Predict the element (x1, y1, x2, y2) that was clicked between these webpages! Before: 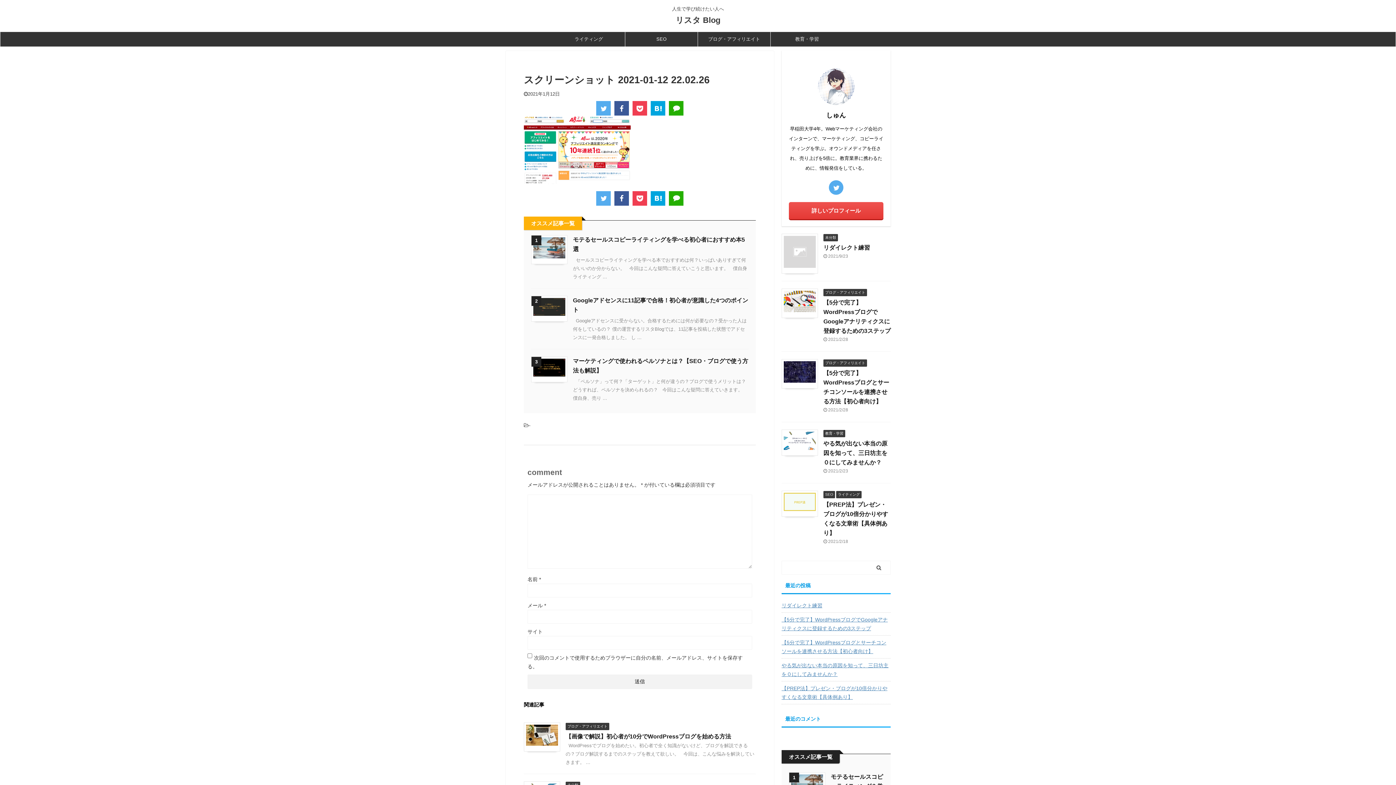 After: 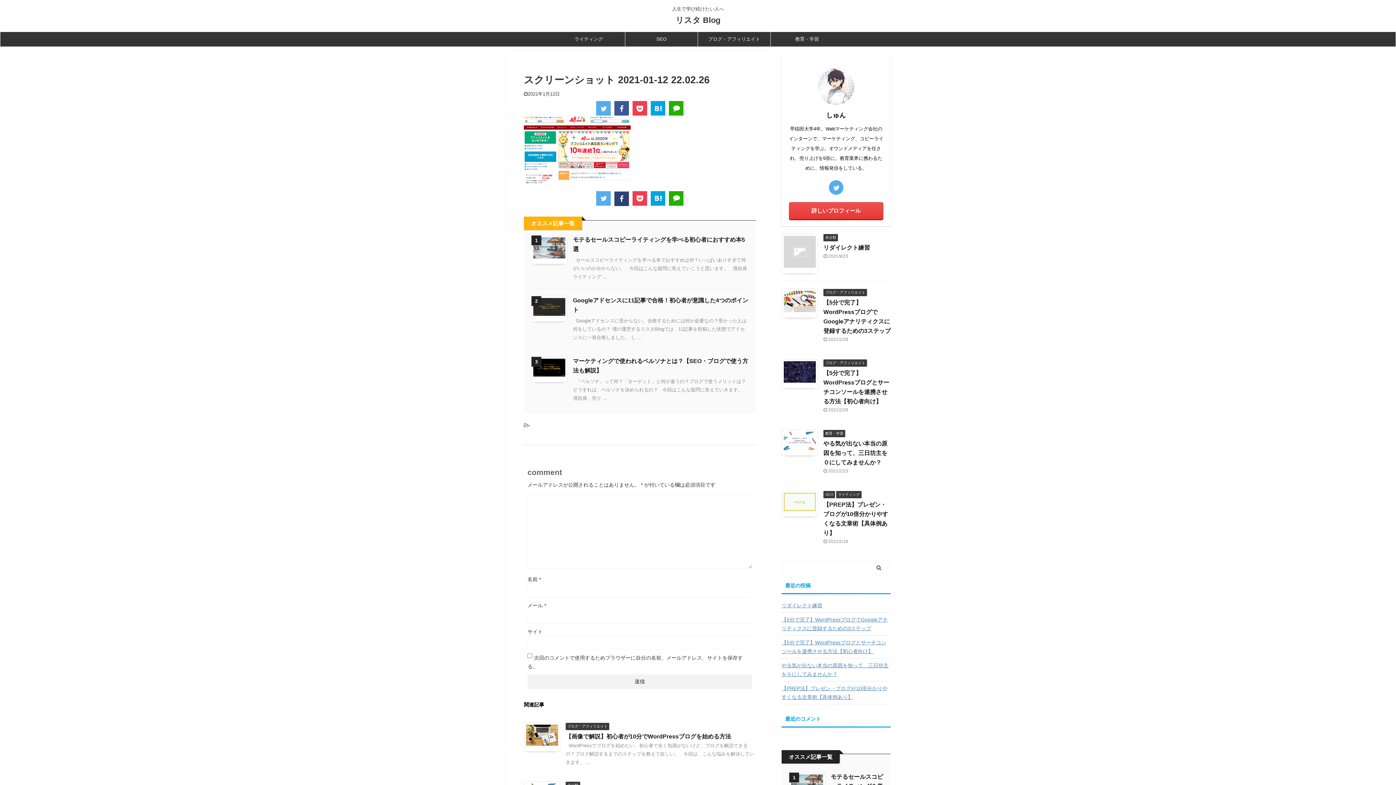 Action: bbox: (614, 191, 629, 205)